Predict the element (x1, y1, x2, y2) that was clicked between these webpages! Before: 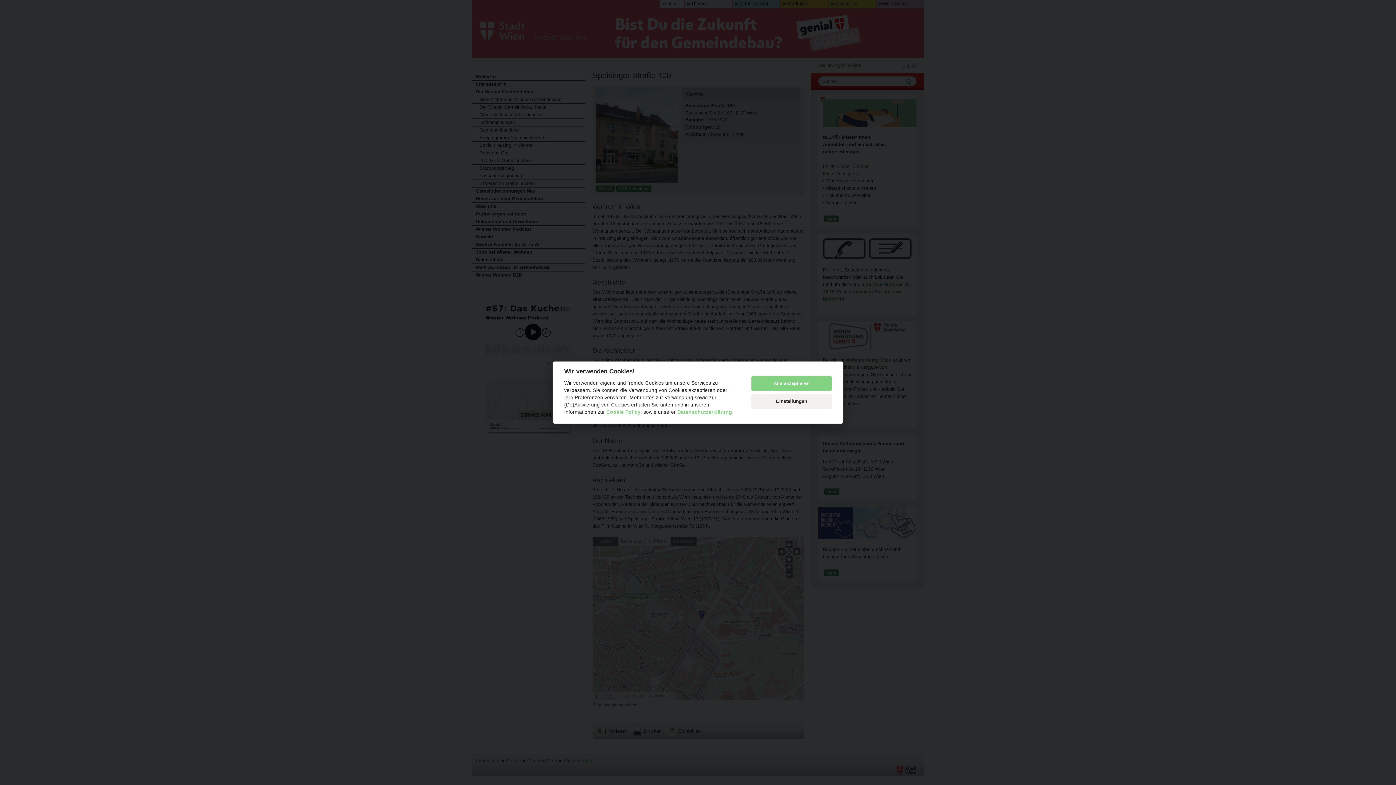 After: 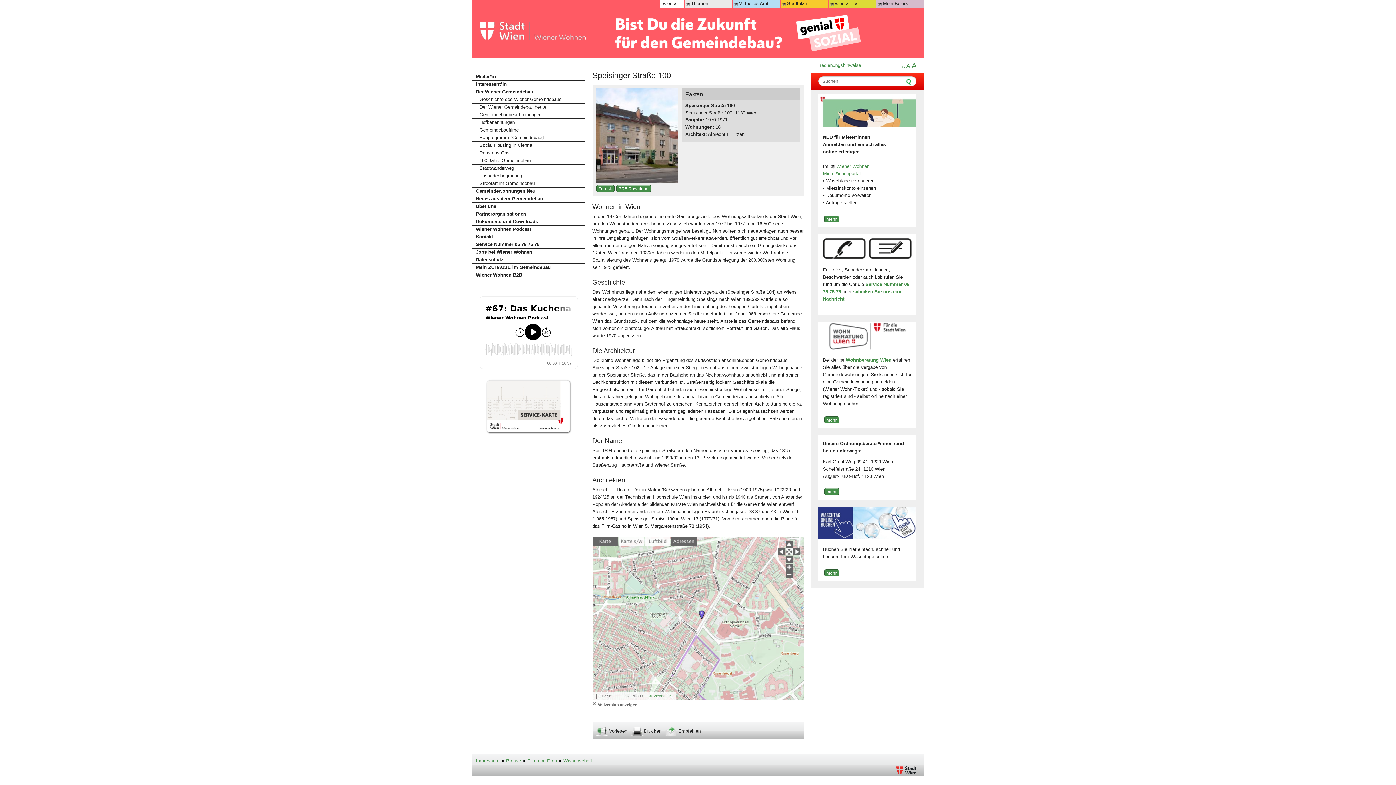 Action: label: Alle akzeptieren bbox: (751, 376, 832, 391)